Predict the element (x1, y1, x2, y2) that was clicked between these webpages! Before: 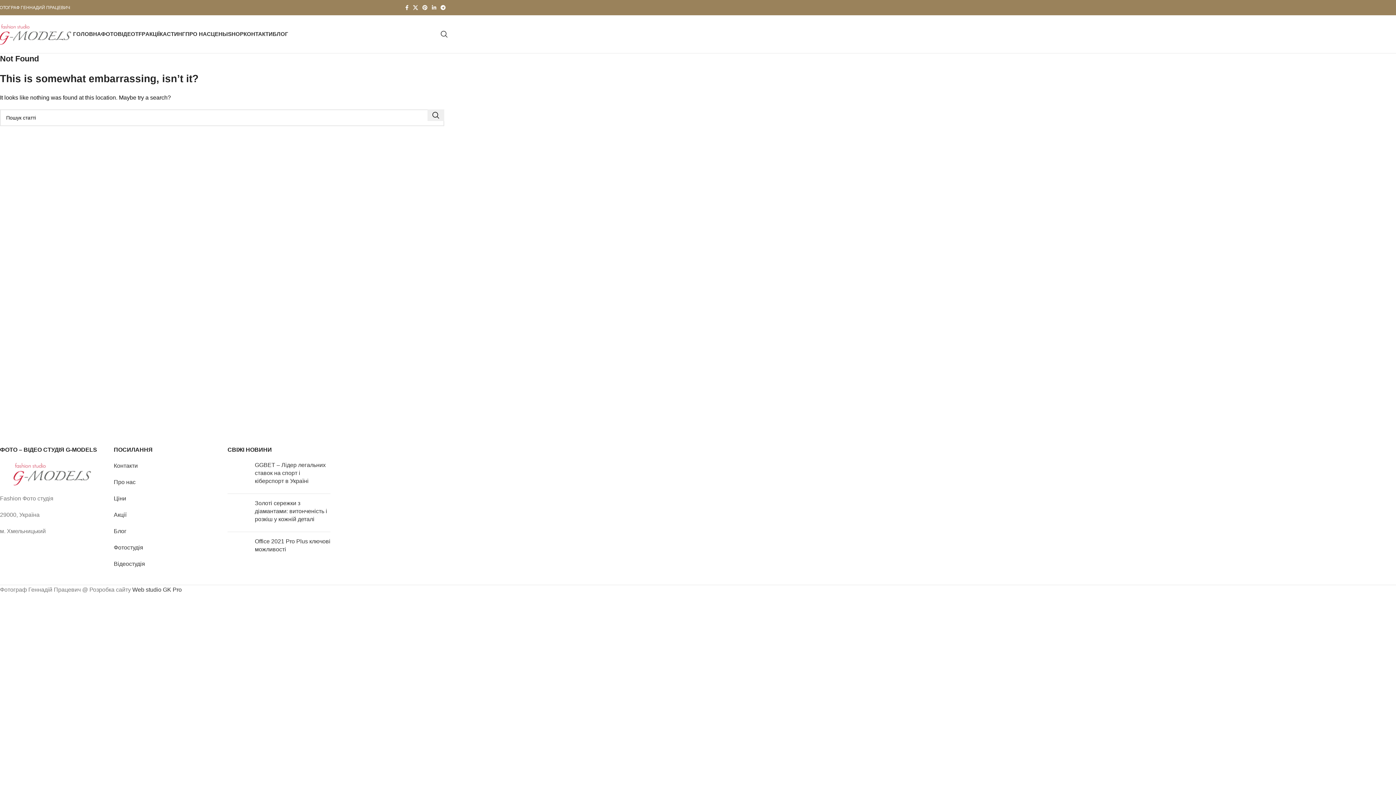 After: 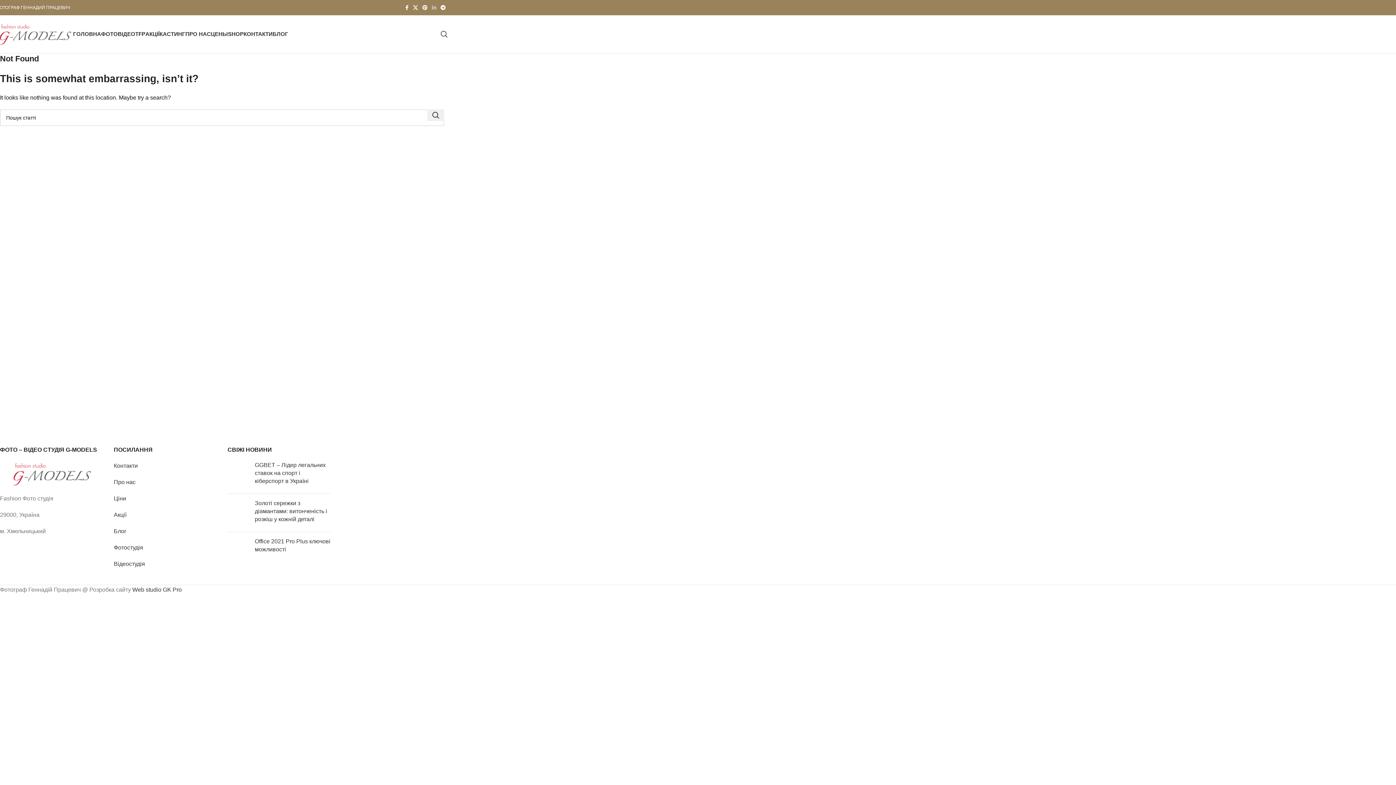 Action: bbox: (429, 2, 438, 12) label: Linkedin social link